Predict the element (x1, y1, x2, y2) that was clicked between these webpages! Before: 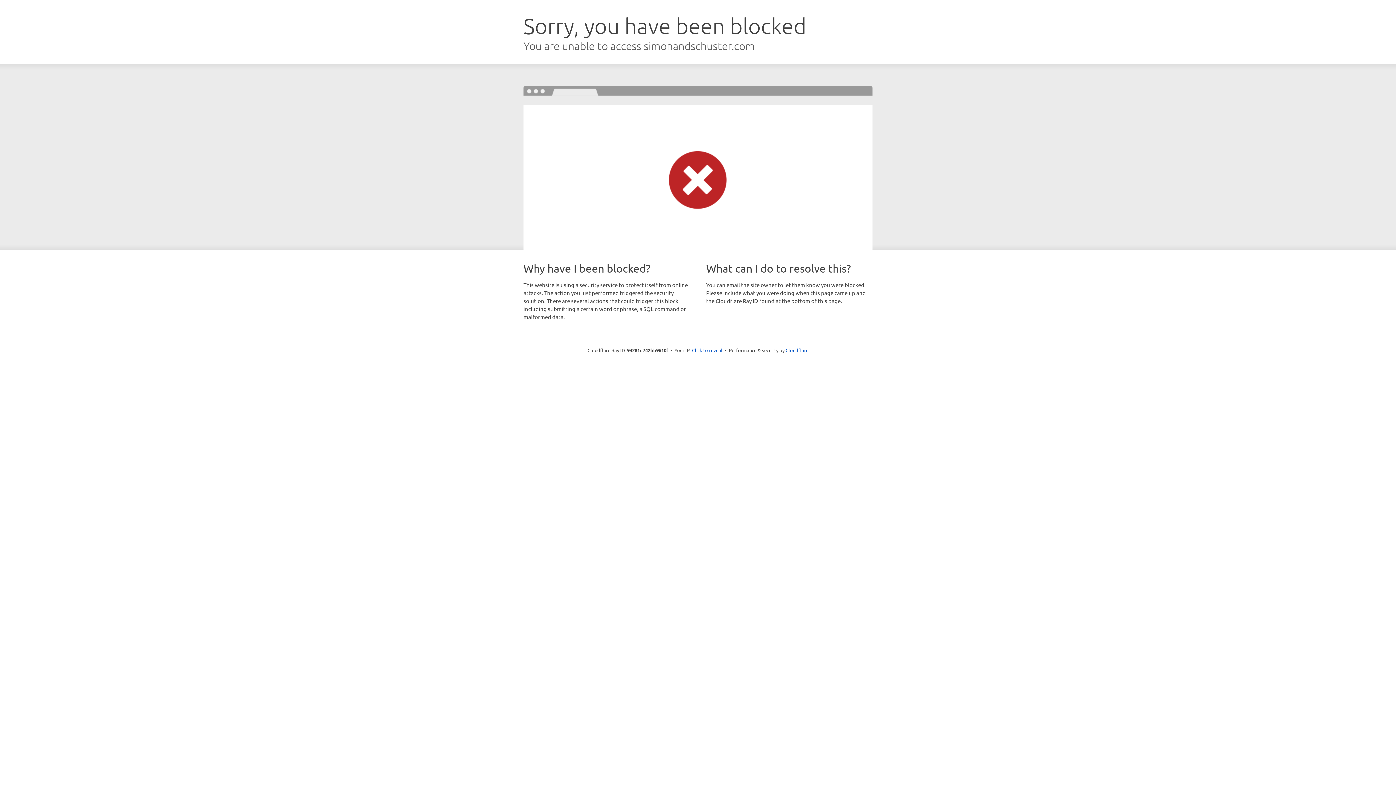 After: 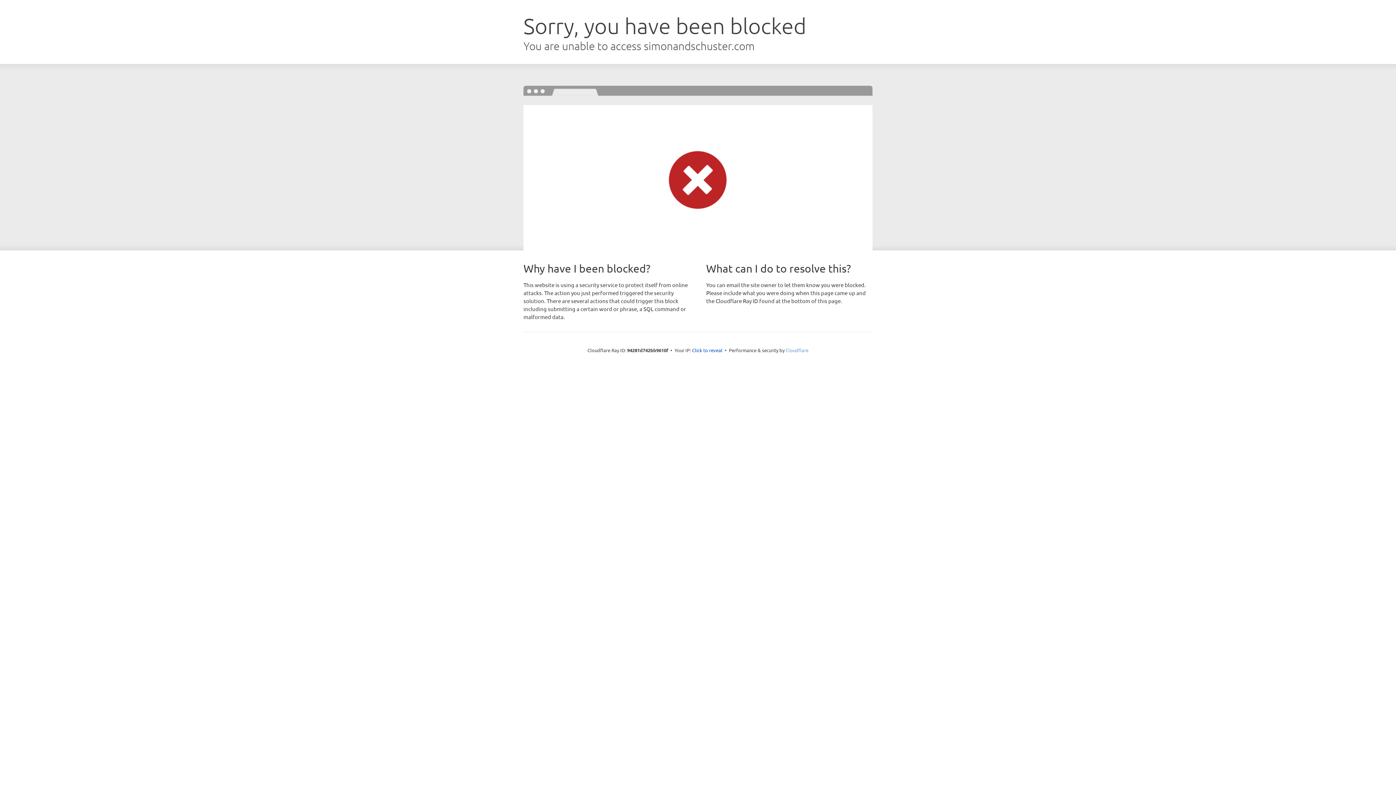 Action: bbox: (785, 347, 808, 353) label: Cloudflare